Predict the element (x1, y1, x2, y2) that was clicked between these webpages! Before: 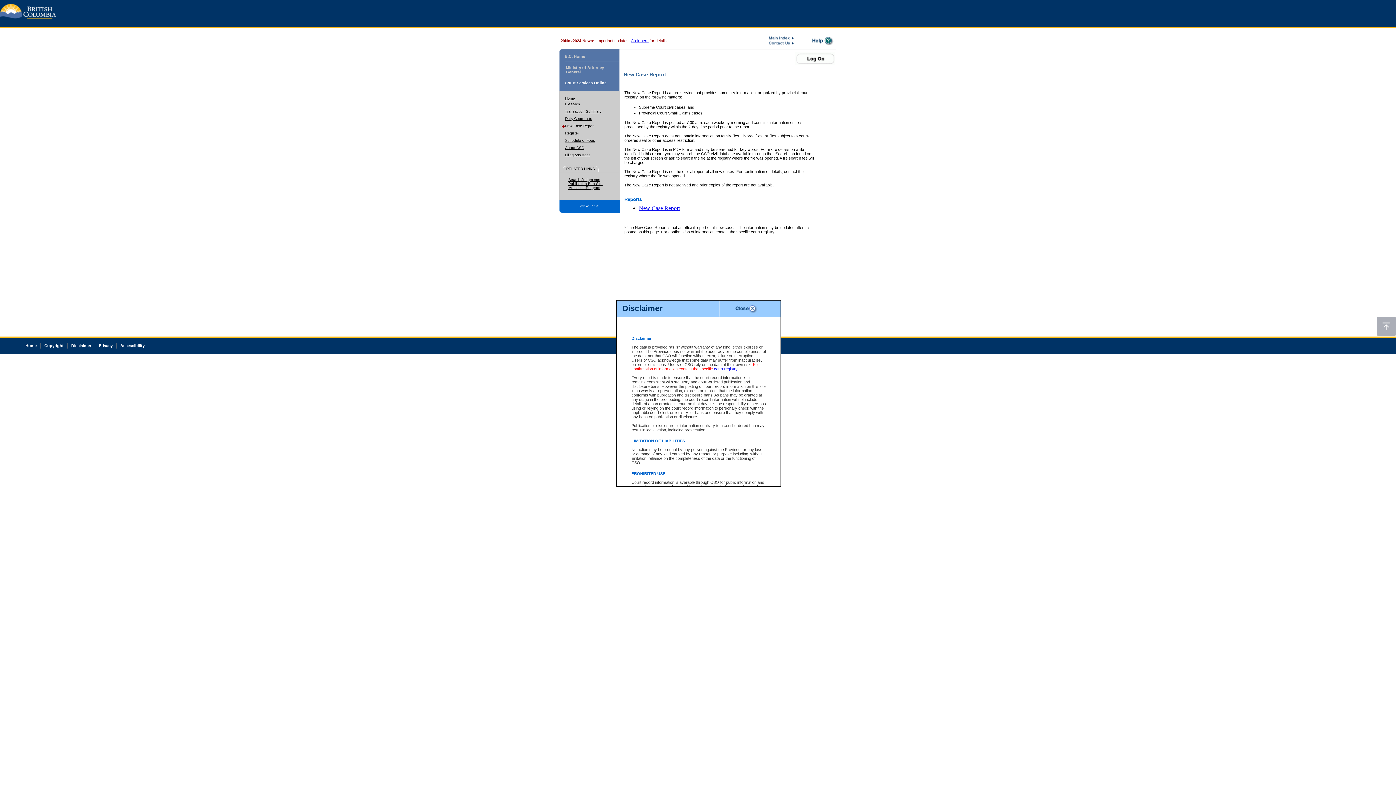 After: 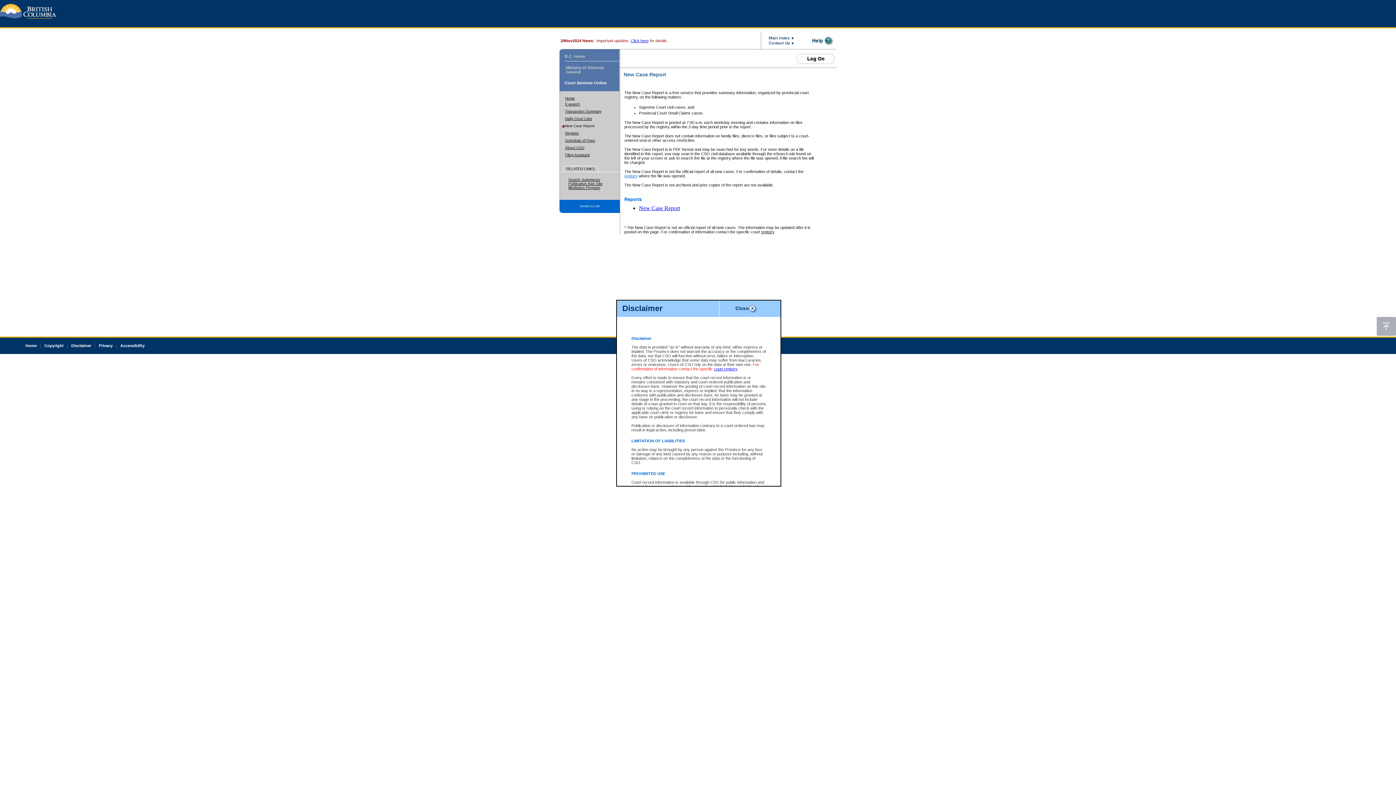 Action: bbox: (624, 173, 638, 178) label: registry